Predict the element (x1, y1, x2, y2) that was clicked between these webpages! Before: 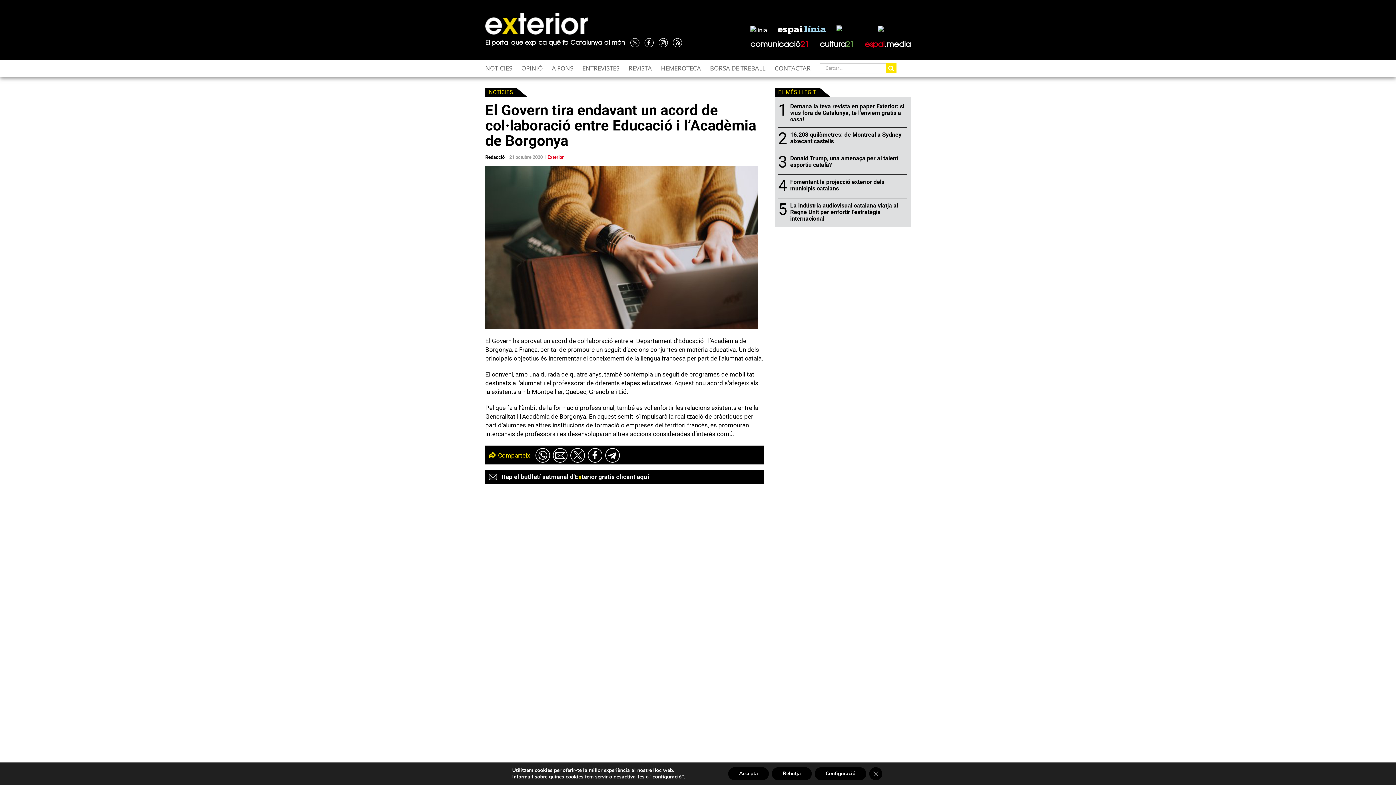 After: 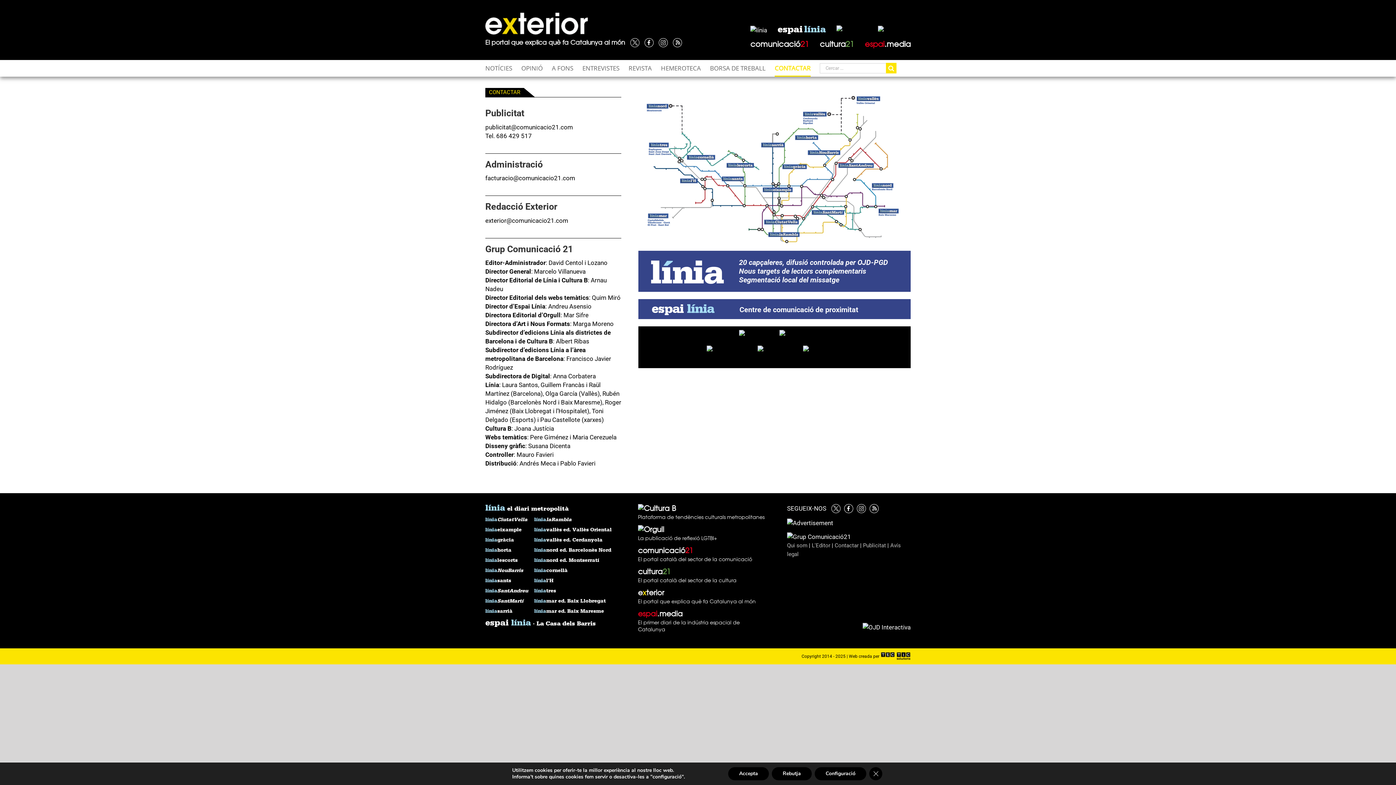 Action: bbox: (774, 60, 810, 76) label: CONTACTAR